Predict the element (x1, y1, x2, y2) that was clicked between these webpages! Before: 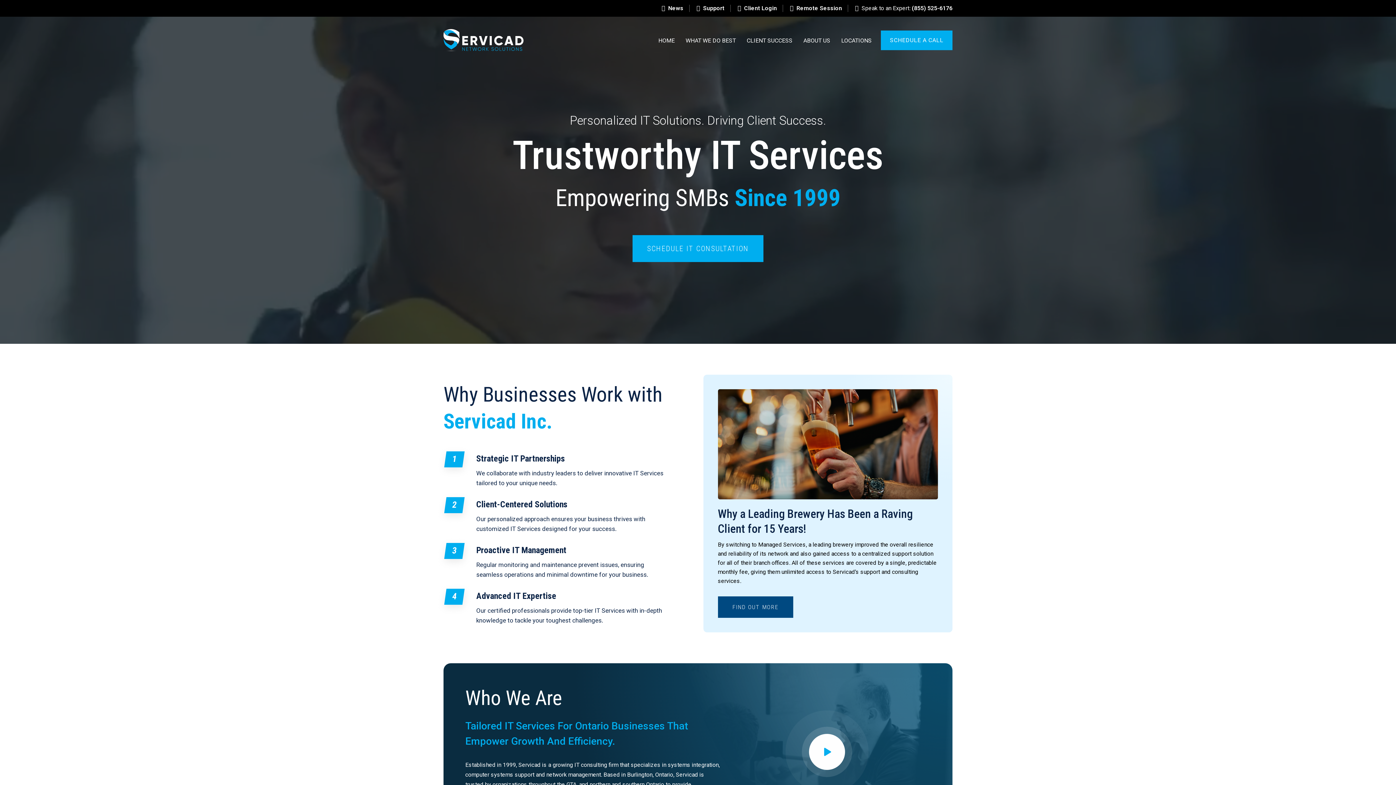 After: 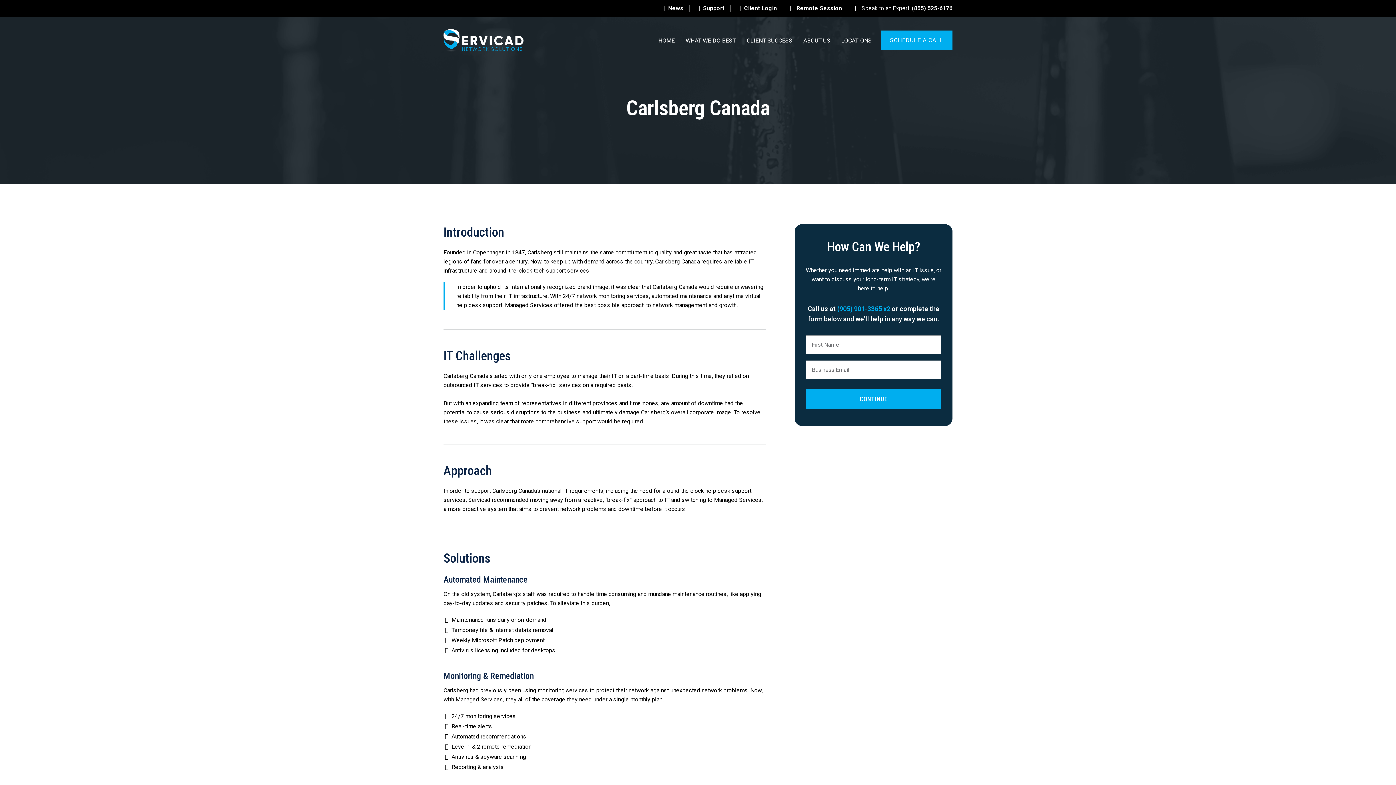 Action: label: Find out more  bbox: (718, 596, 793, 618)